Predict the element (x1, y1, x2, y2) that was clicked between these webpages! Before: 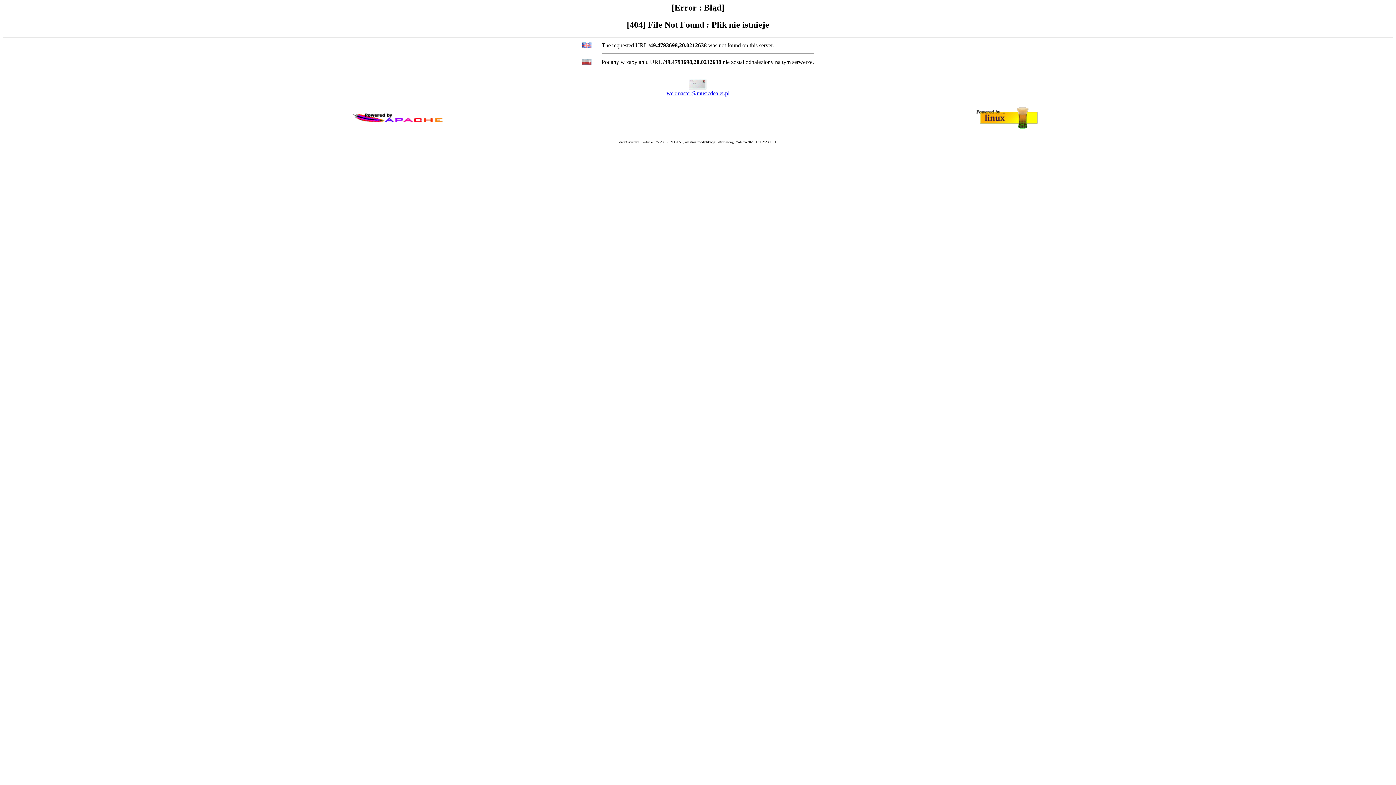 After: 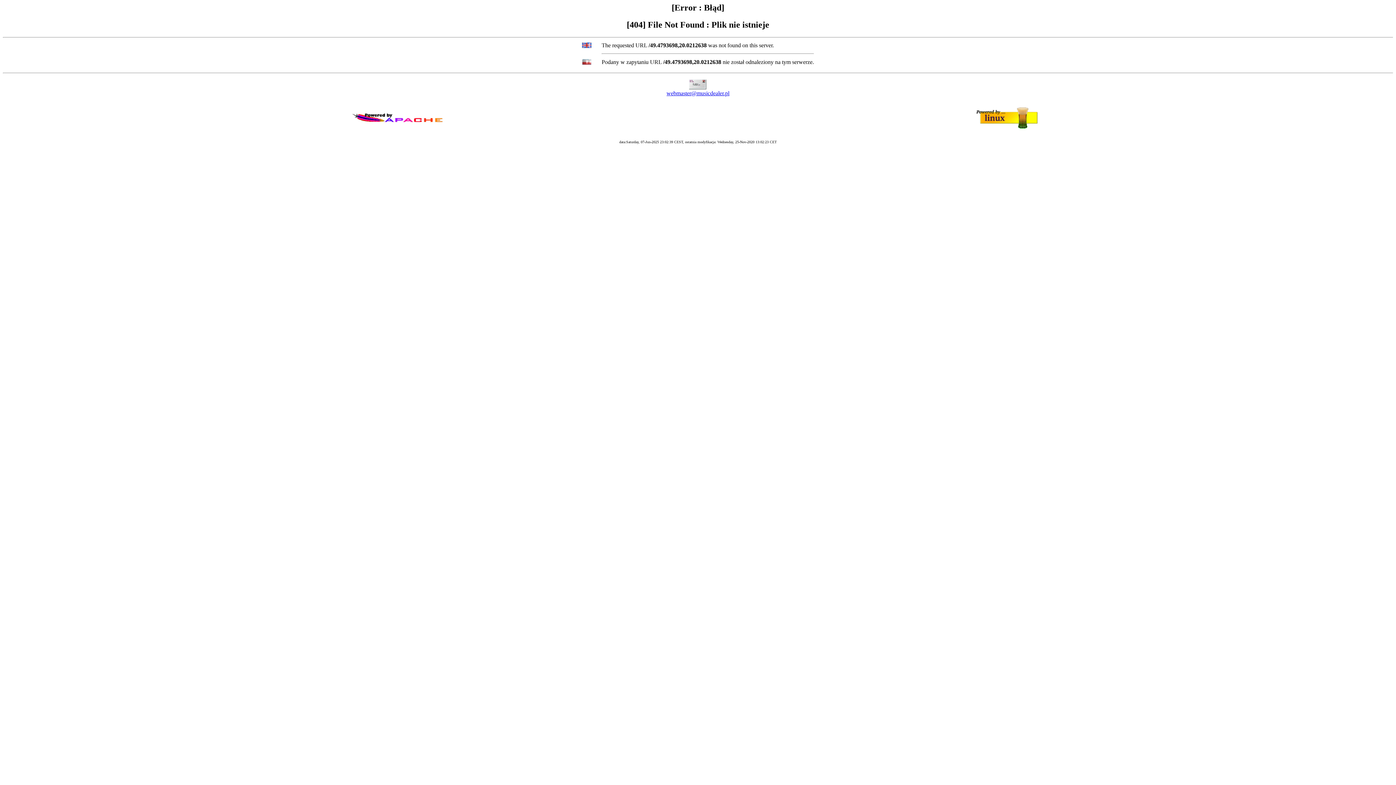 Action: bbox: (666, 90, 729, 96) label: webmaster@musicdealer.pl